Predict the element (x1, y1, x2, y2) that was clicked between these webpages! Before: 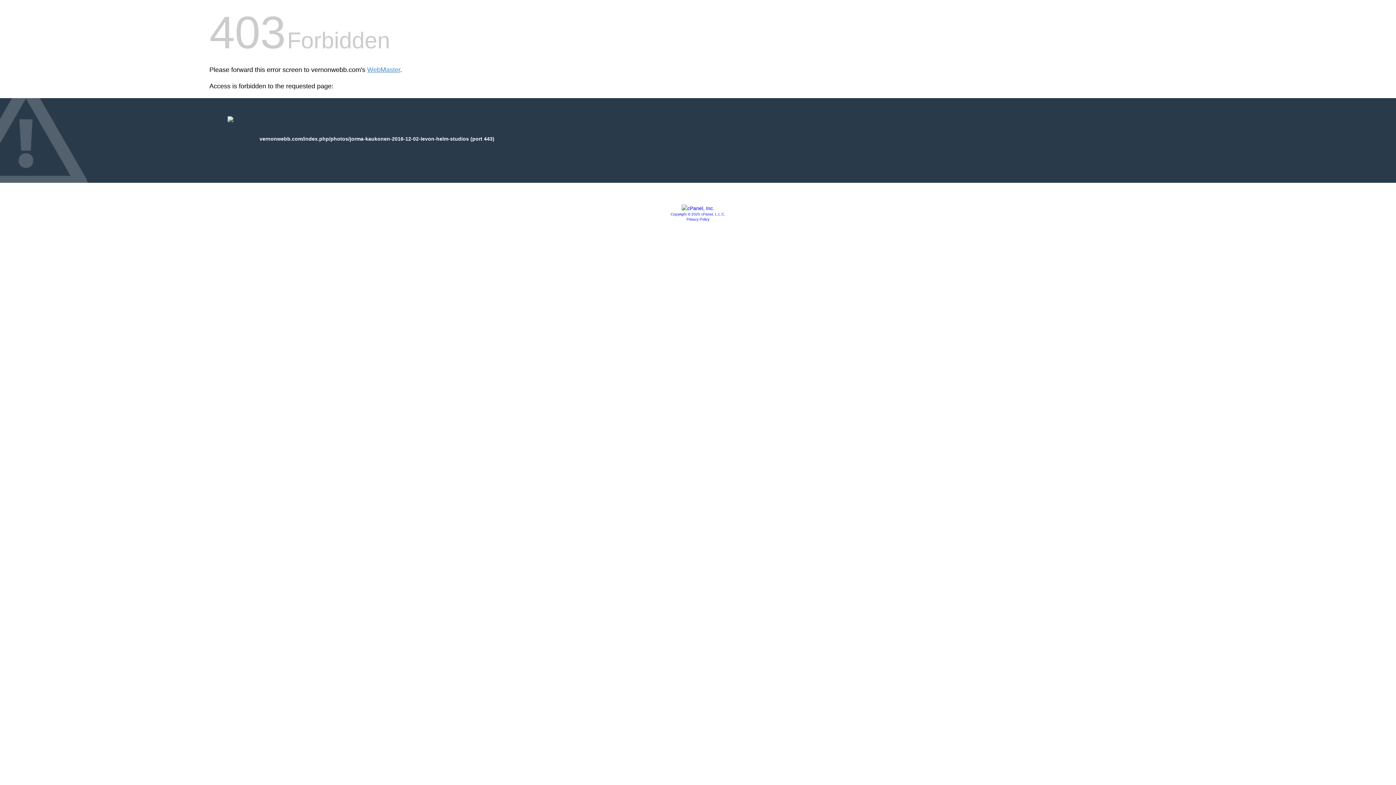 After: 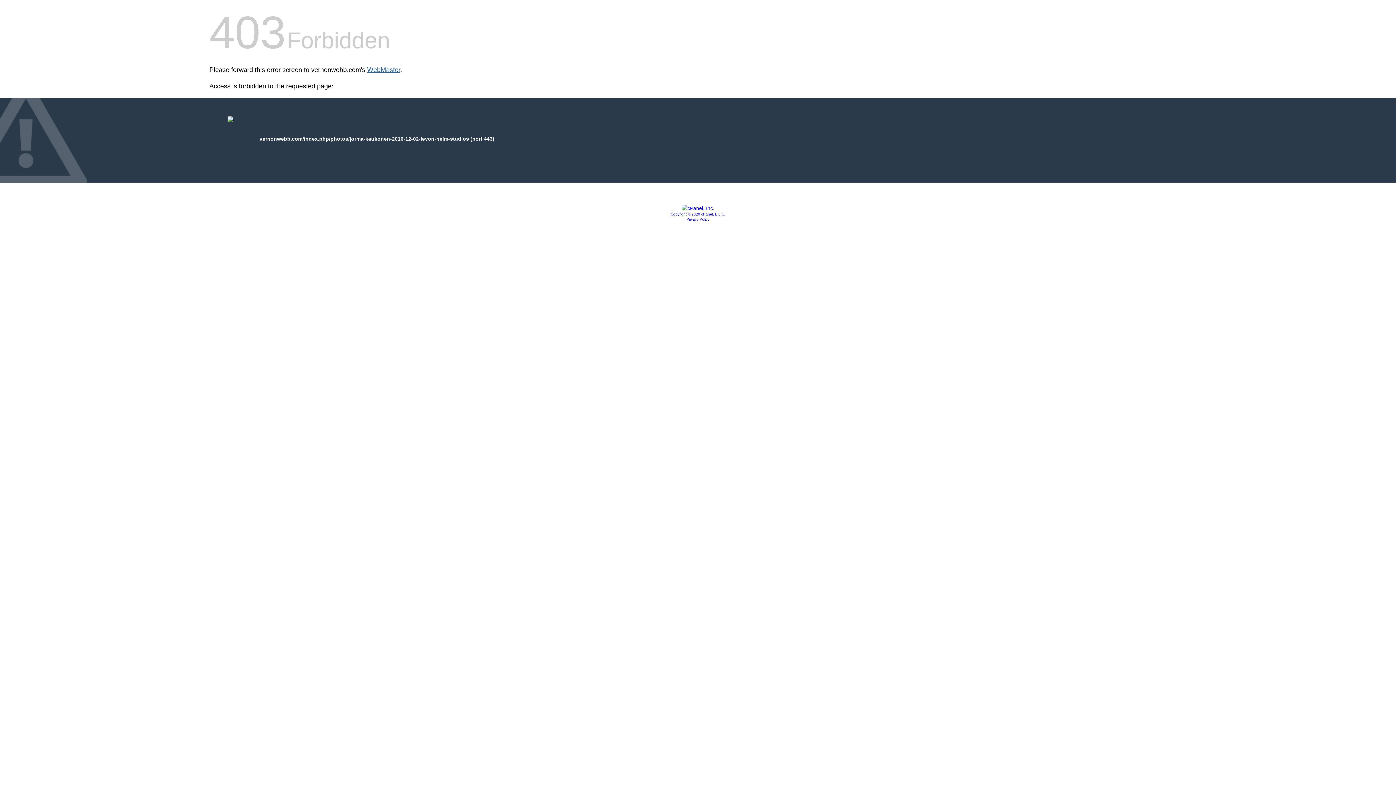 Action: label: WebMaster bbox: (367, 66, 400, 73)